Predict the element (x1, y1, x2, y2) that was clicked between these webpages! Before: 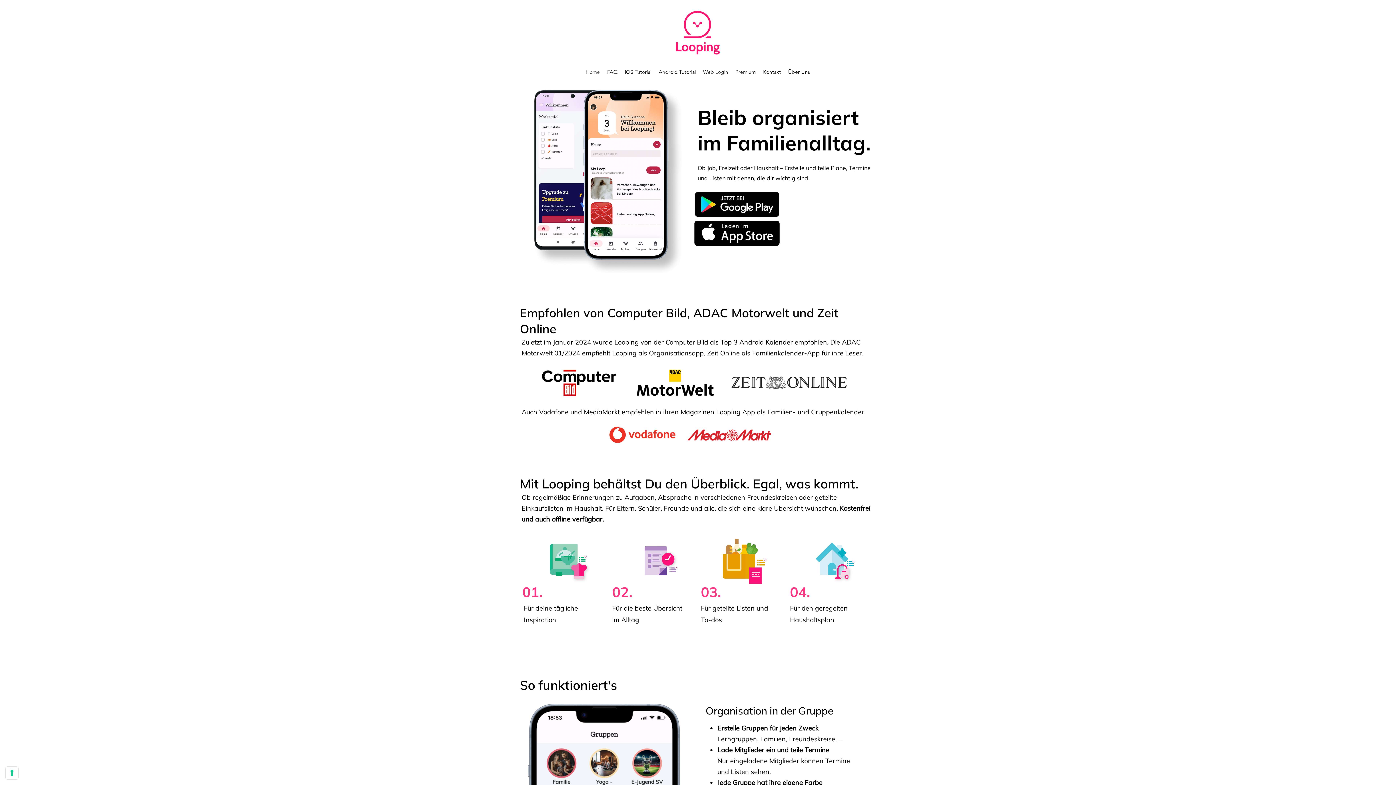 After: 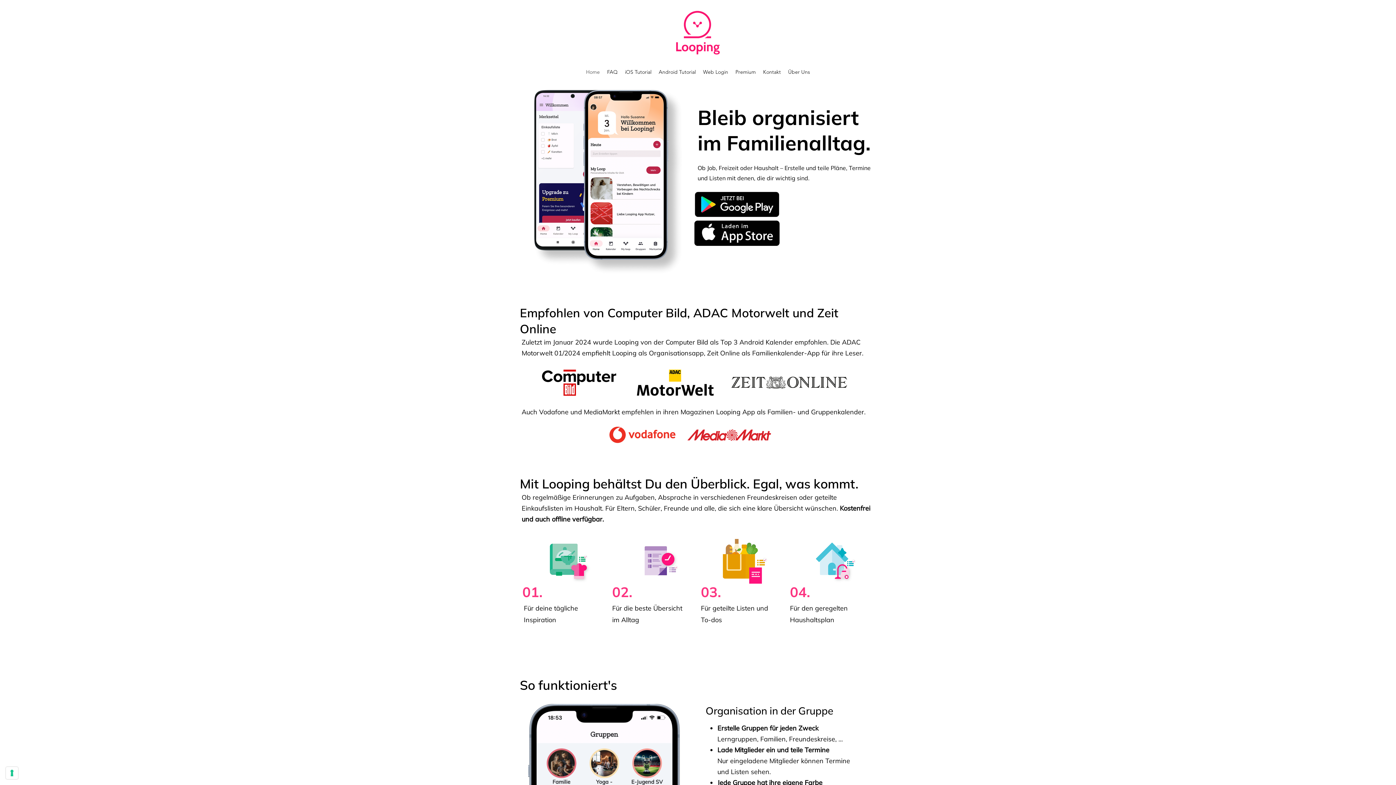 Action: bbox: (694, 191, 780, 217)